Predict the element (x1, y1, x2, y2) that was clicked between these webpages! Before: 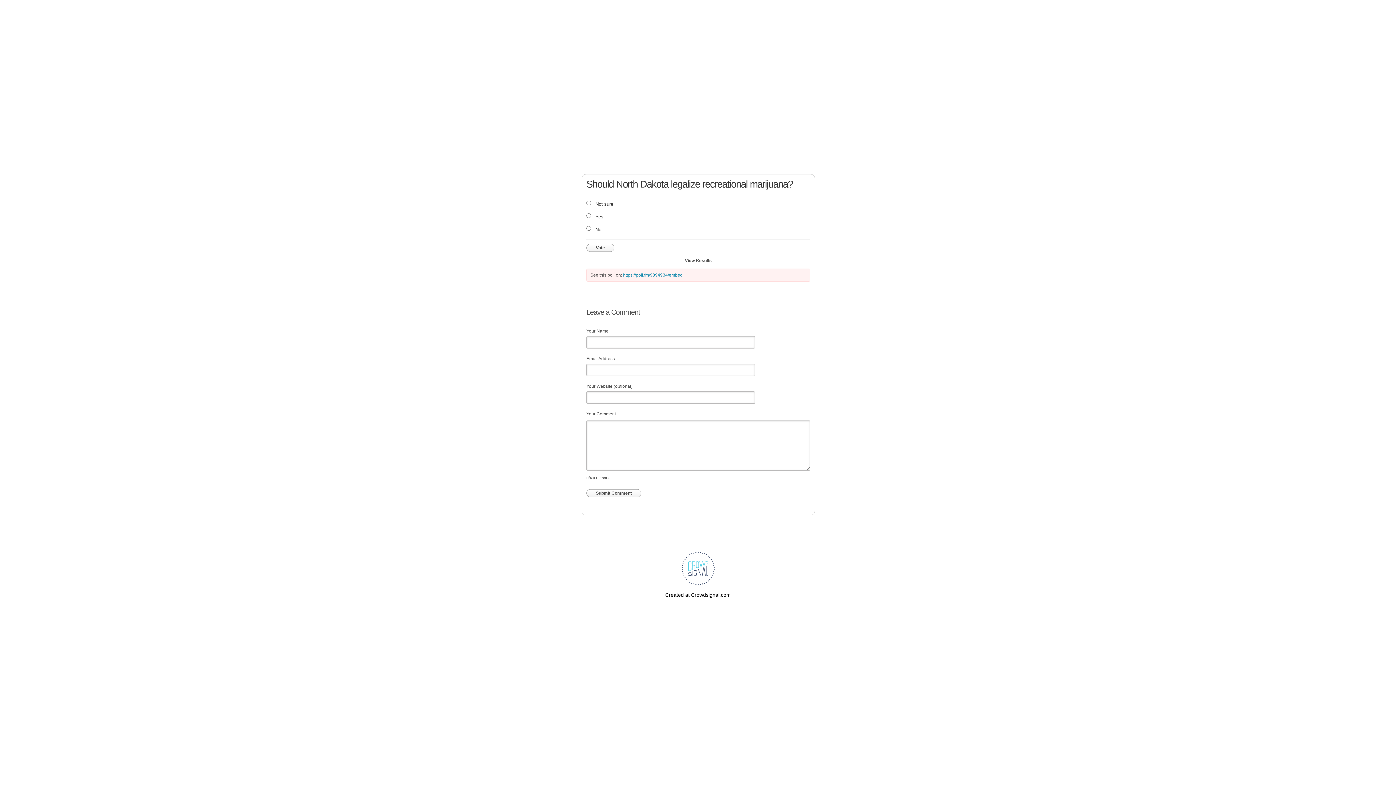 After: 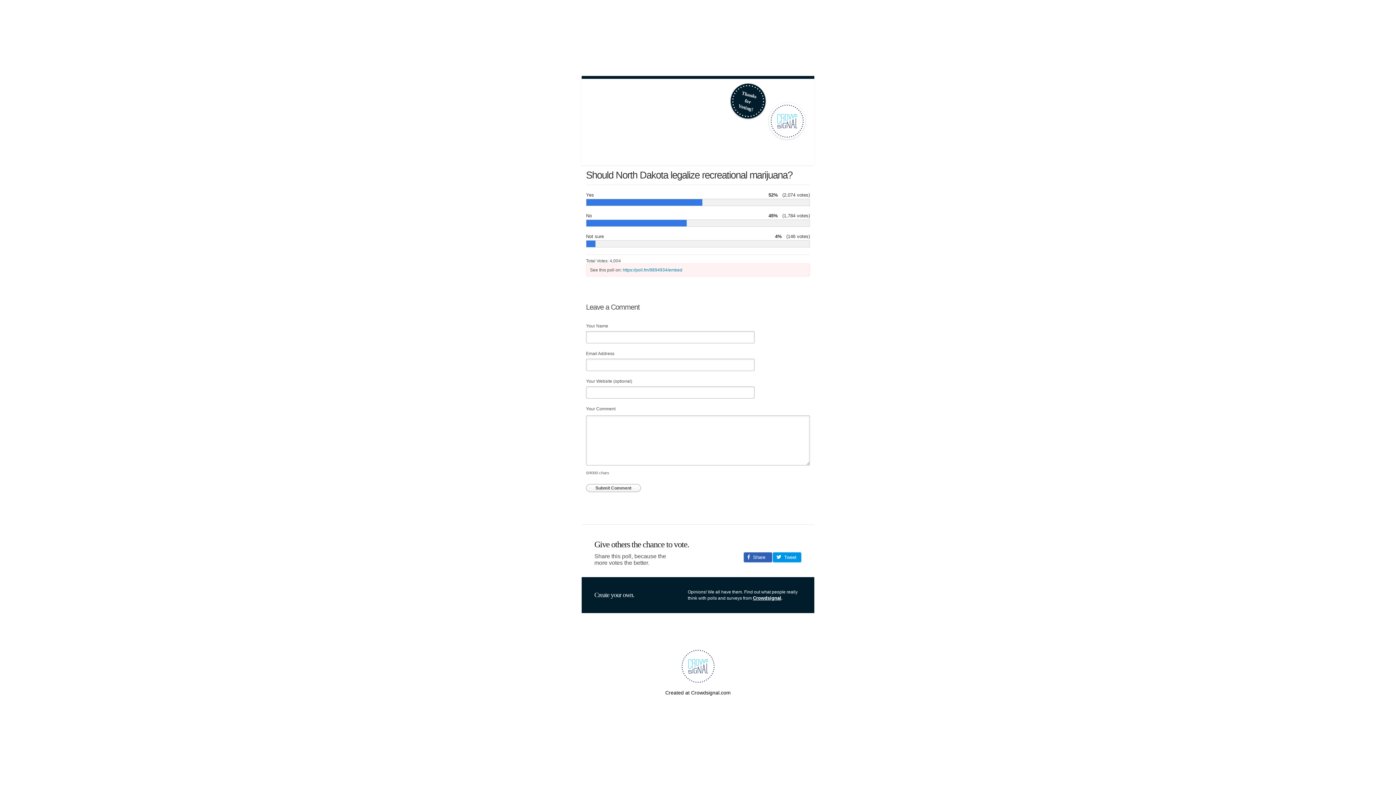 Action: label: View Results bbox: (683, 256, 713, 264)